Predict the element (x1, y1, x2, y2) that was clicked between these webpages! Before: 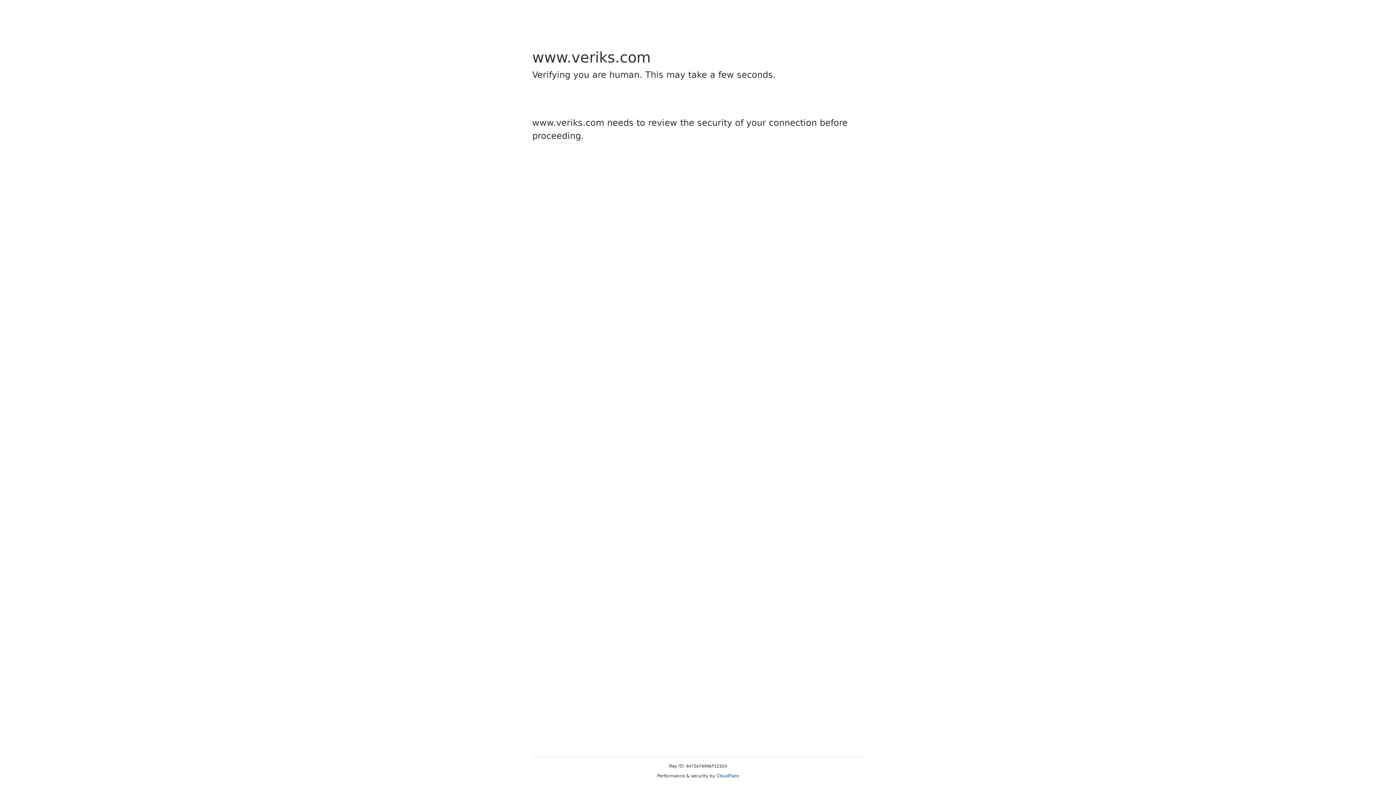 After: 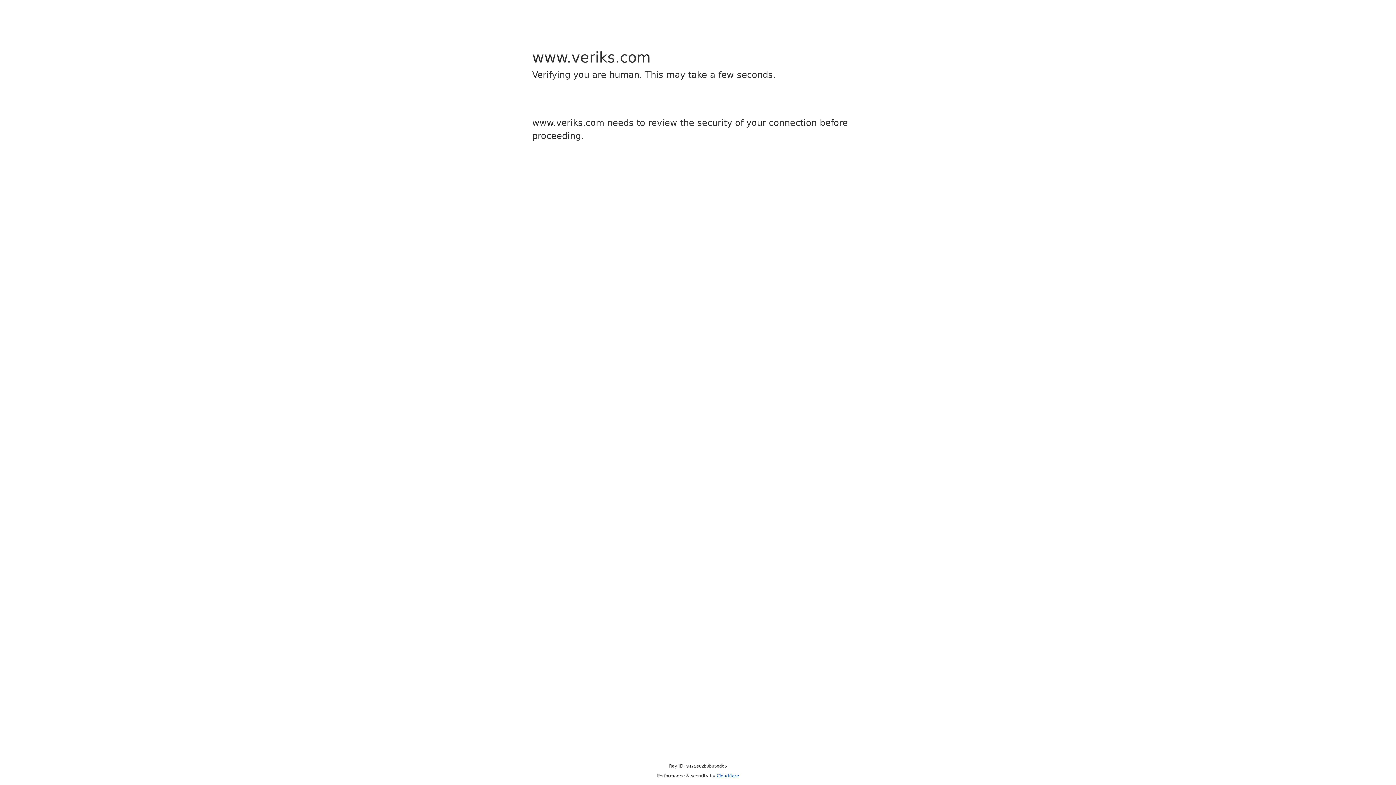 Action: bbox: (716, 773, 739, 778) label: Cloudflare